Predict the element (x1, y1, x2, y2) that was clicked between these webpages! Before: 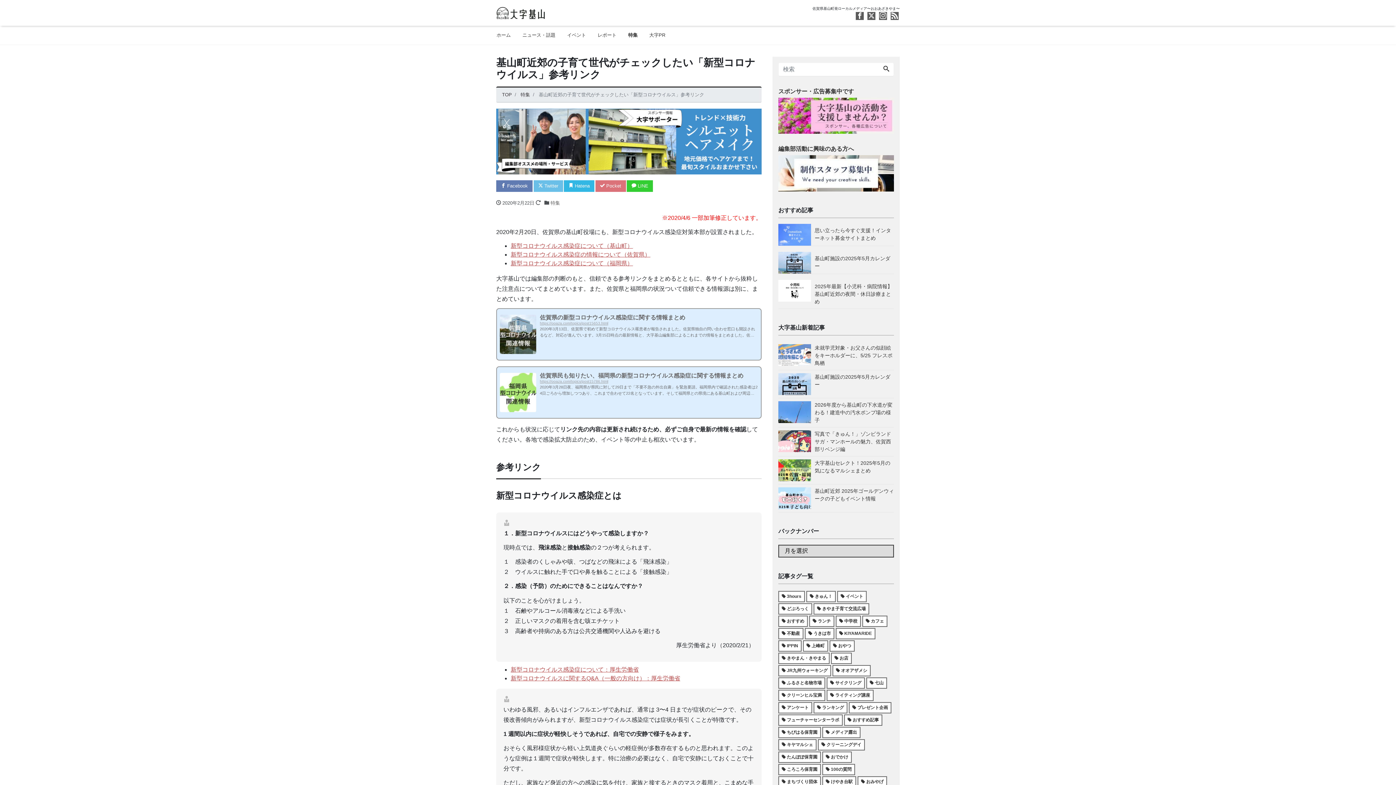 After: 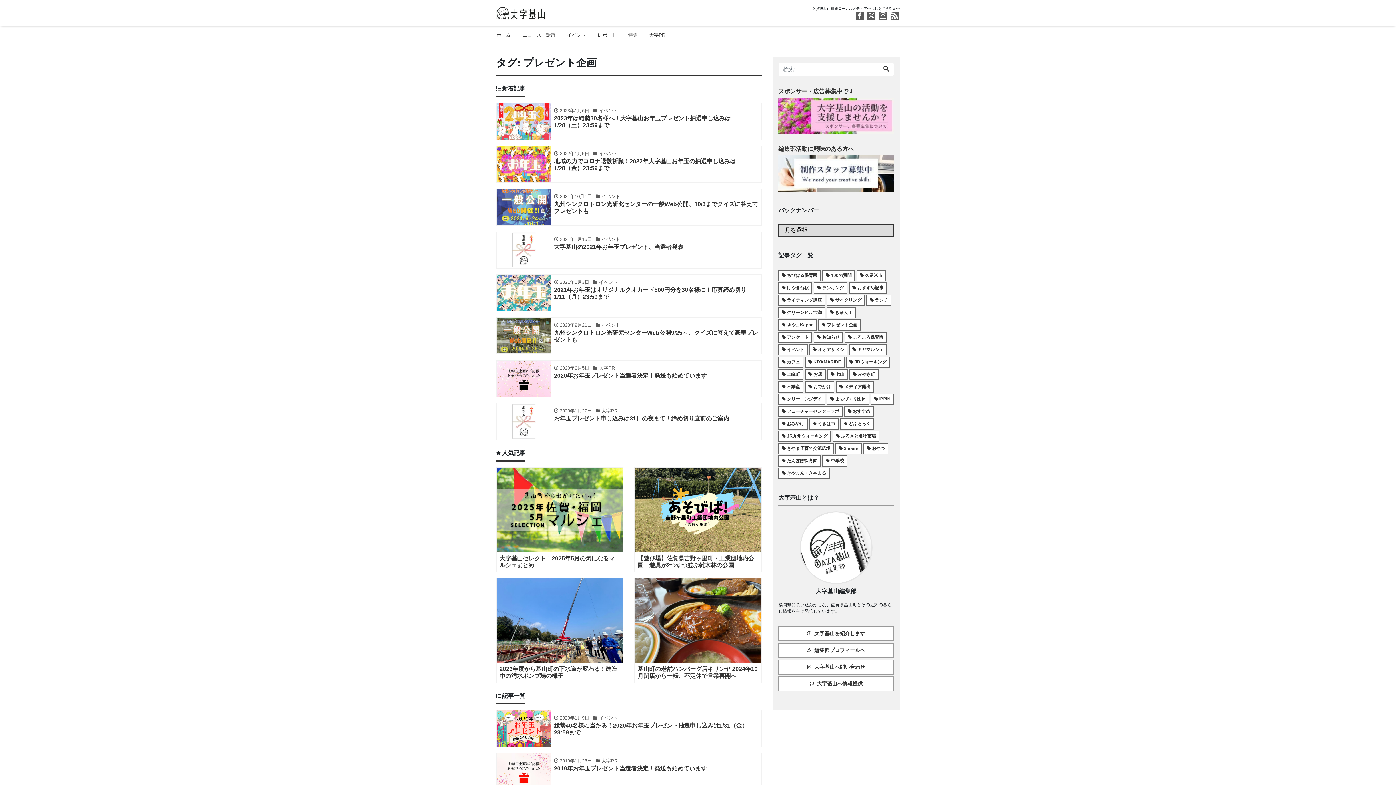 Action: bbox: (849, 702, 891, 713) label: プレゼント企画